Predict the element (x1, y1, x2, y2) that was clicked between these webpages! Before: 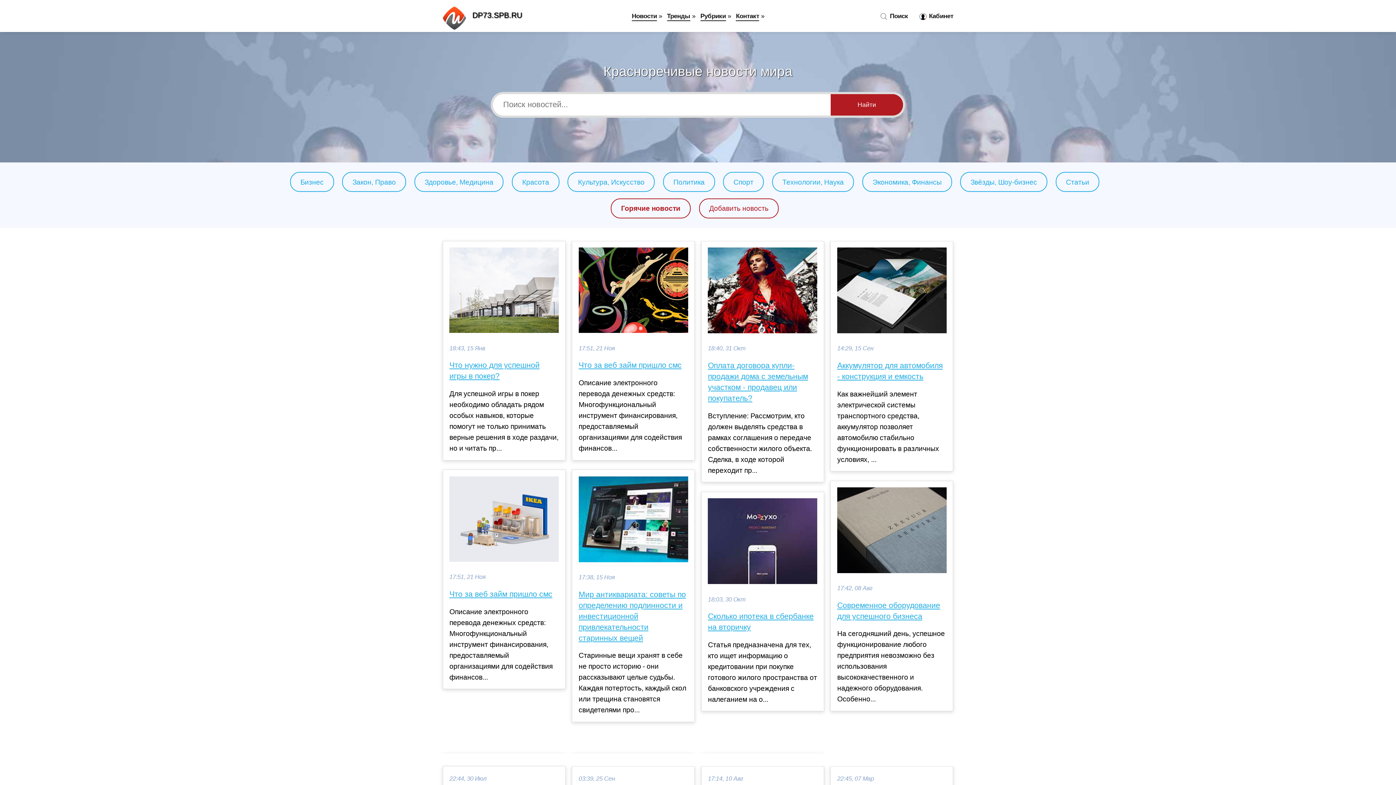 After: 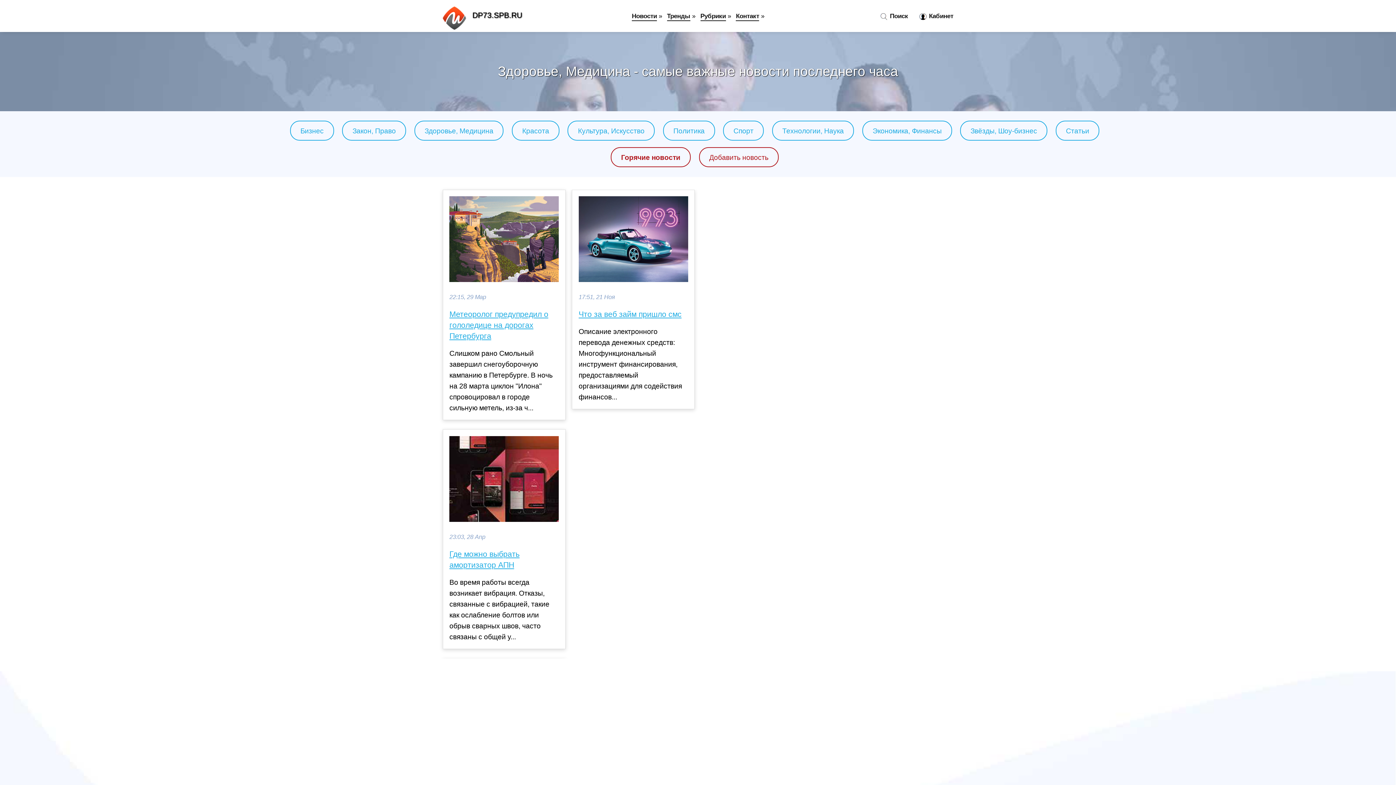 Action: label: Здоровье, Медицина bbox: (424, 178, 493, 186)